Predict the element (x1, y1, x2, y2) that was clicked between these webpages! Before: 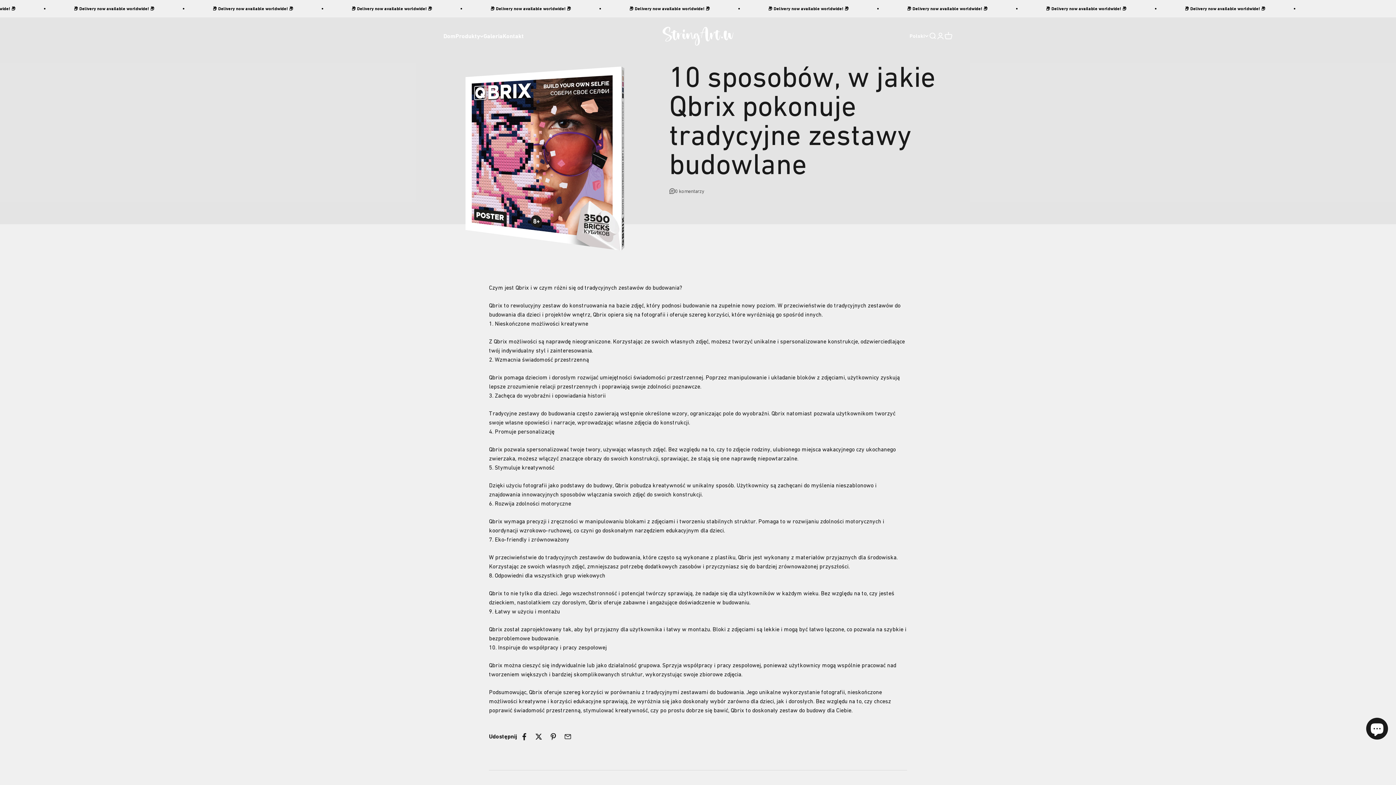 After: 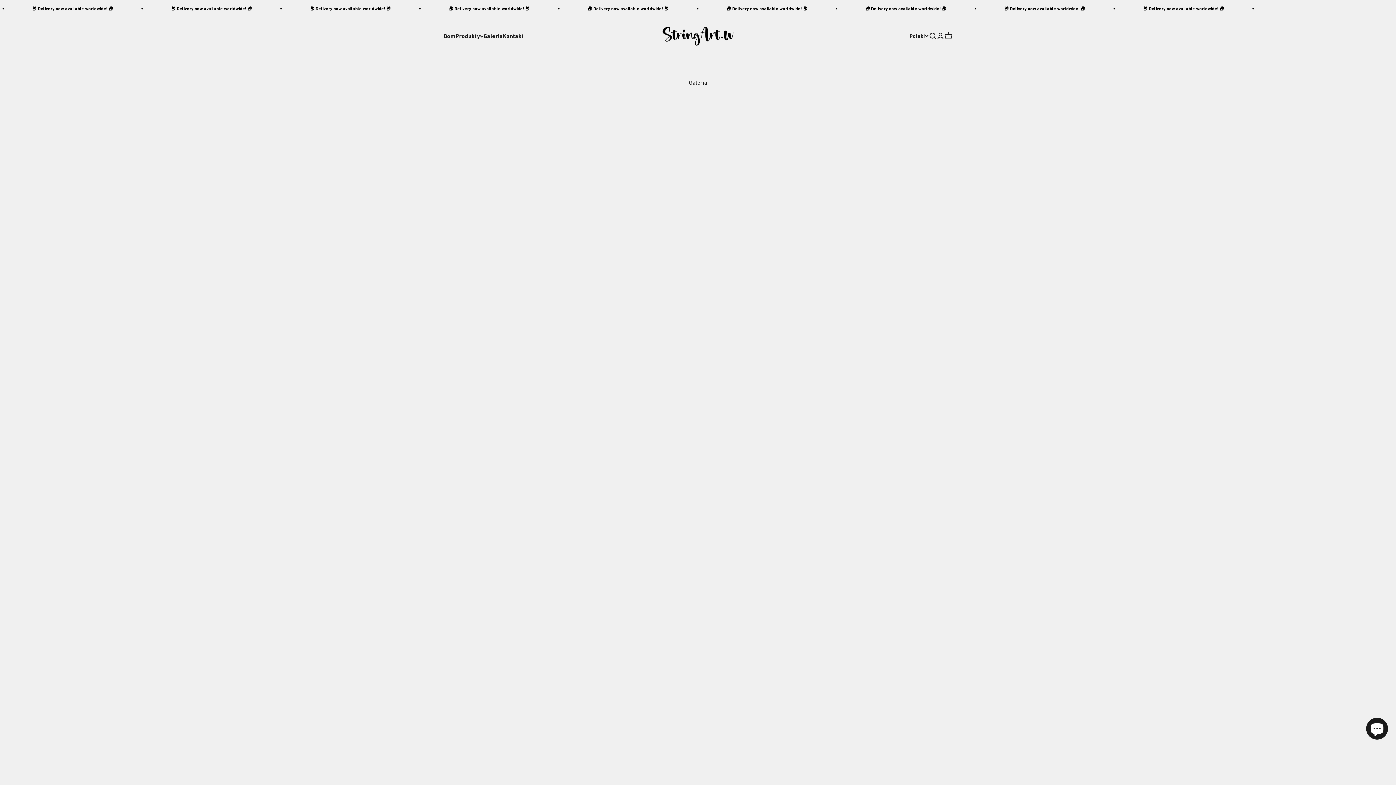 Action: label: Galeria bbox: (483, 32, 502, 39)